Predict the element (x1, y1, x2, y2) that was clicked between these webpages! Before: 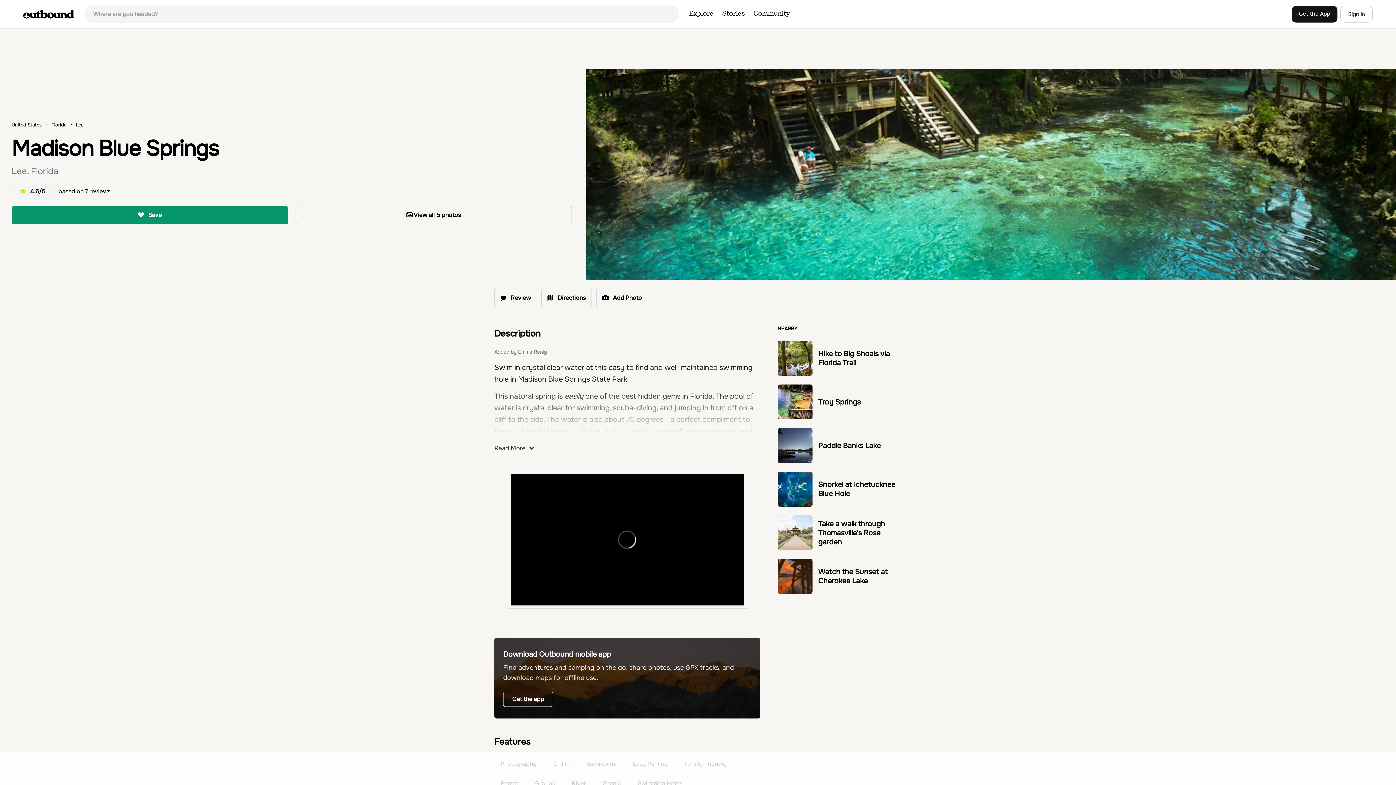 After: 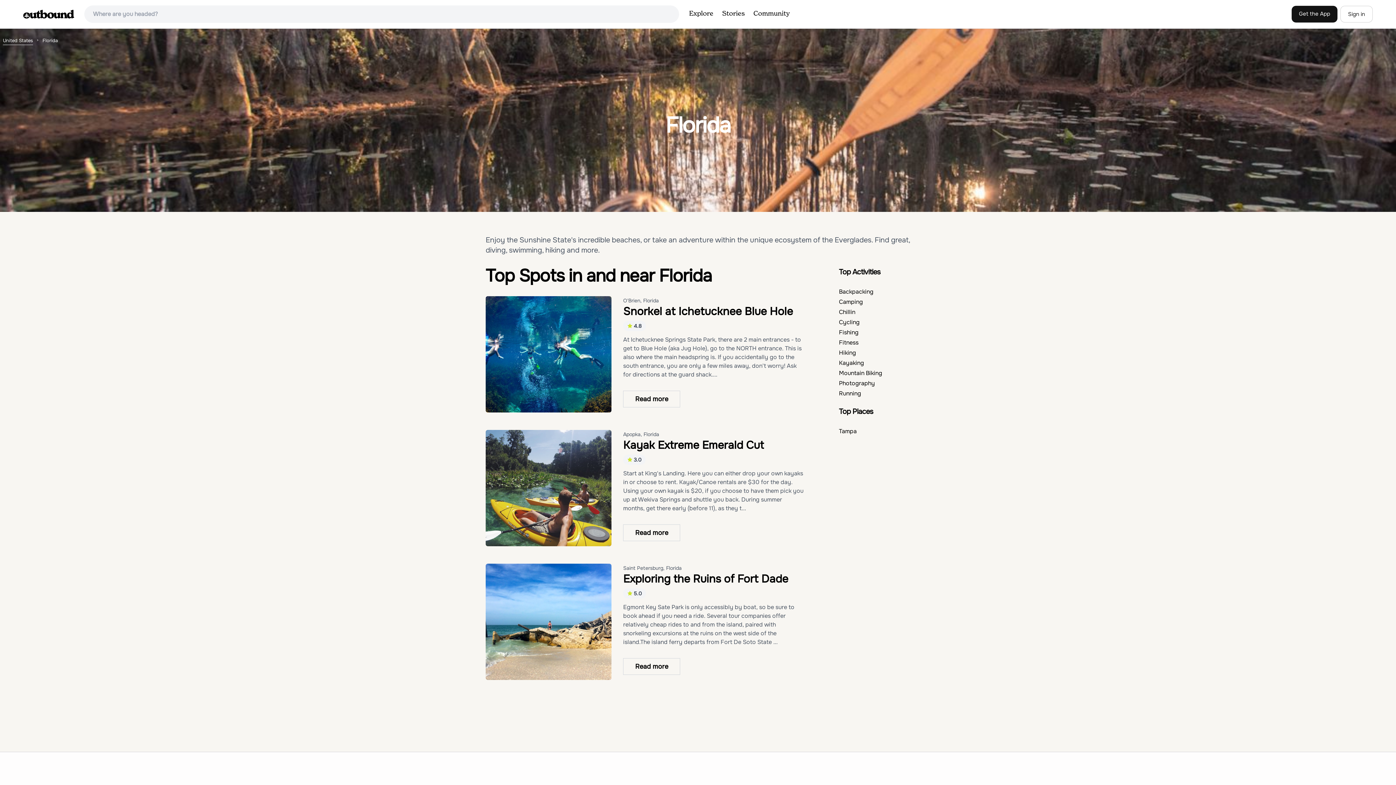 Action: bbox: (51, 120, 66, 129) label: Florida